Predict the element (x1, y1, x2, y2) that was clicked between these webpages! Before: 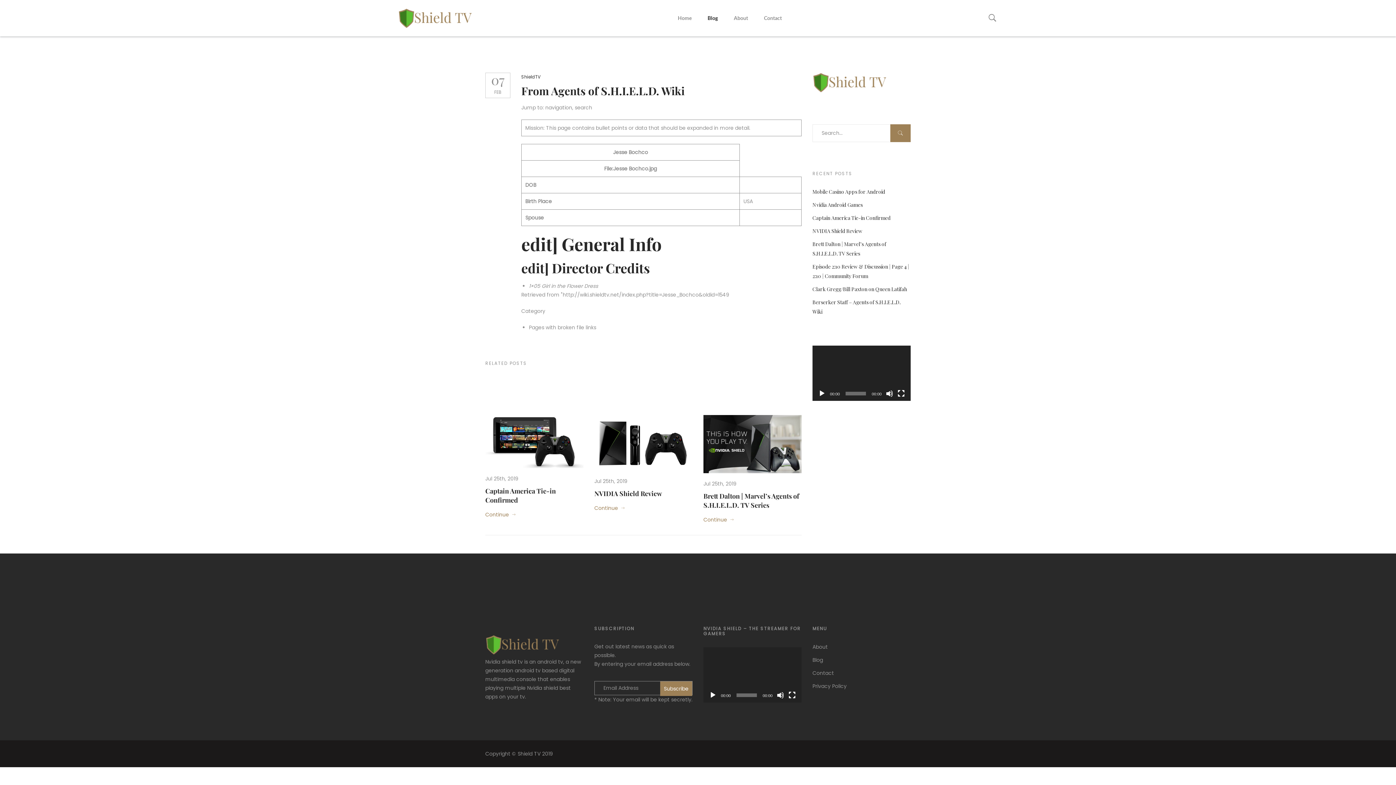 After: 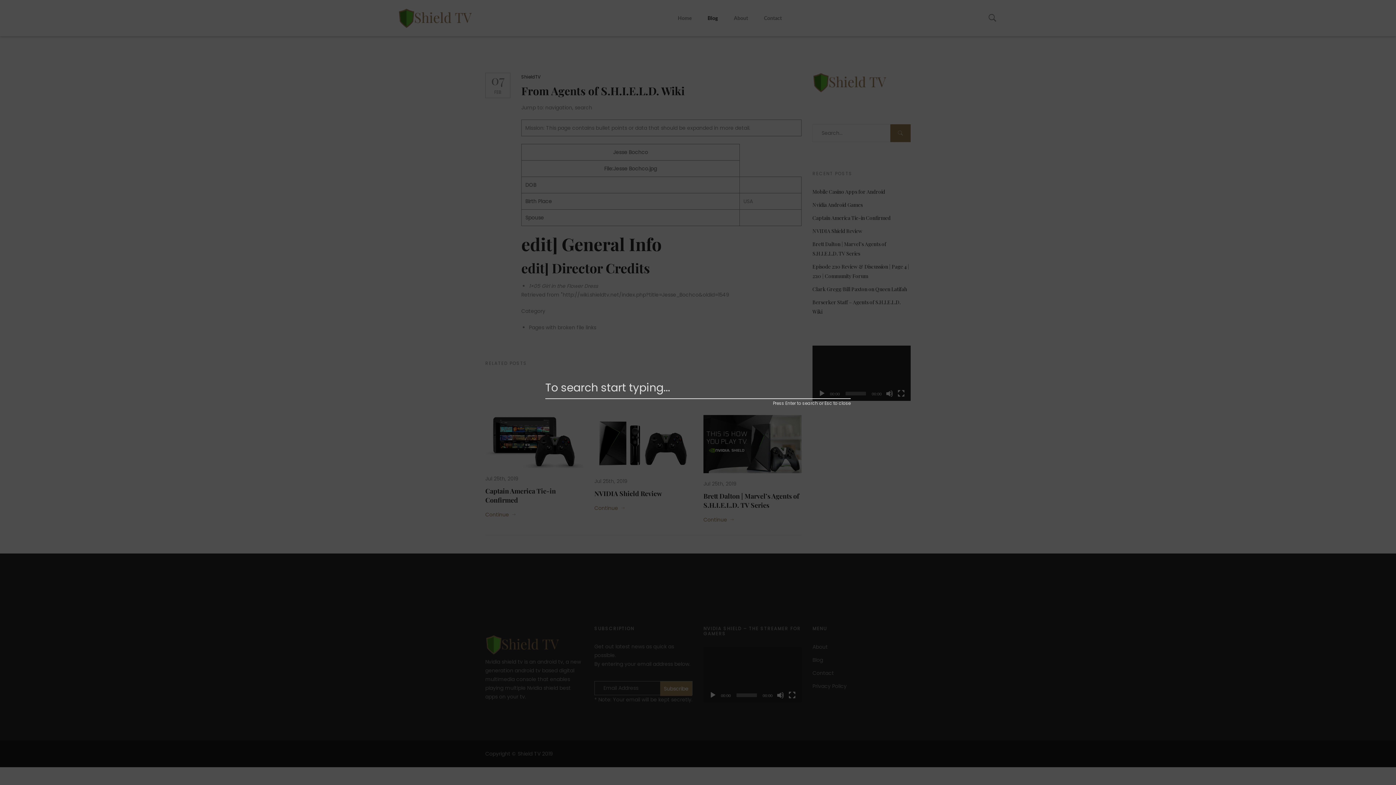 Action: bbox: (987, 12, 998, 23)